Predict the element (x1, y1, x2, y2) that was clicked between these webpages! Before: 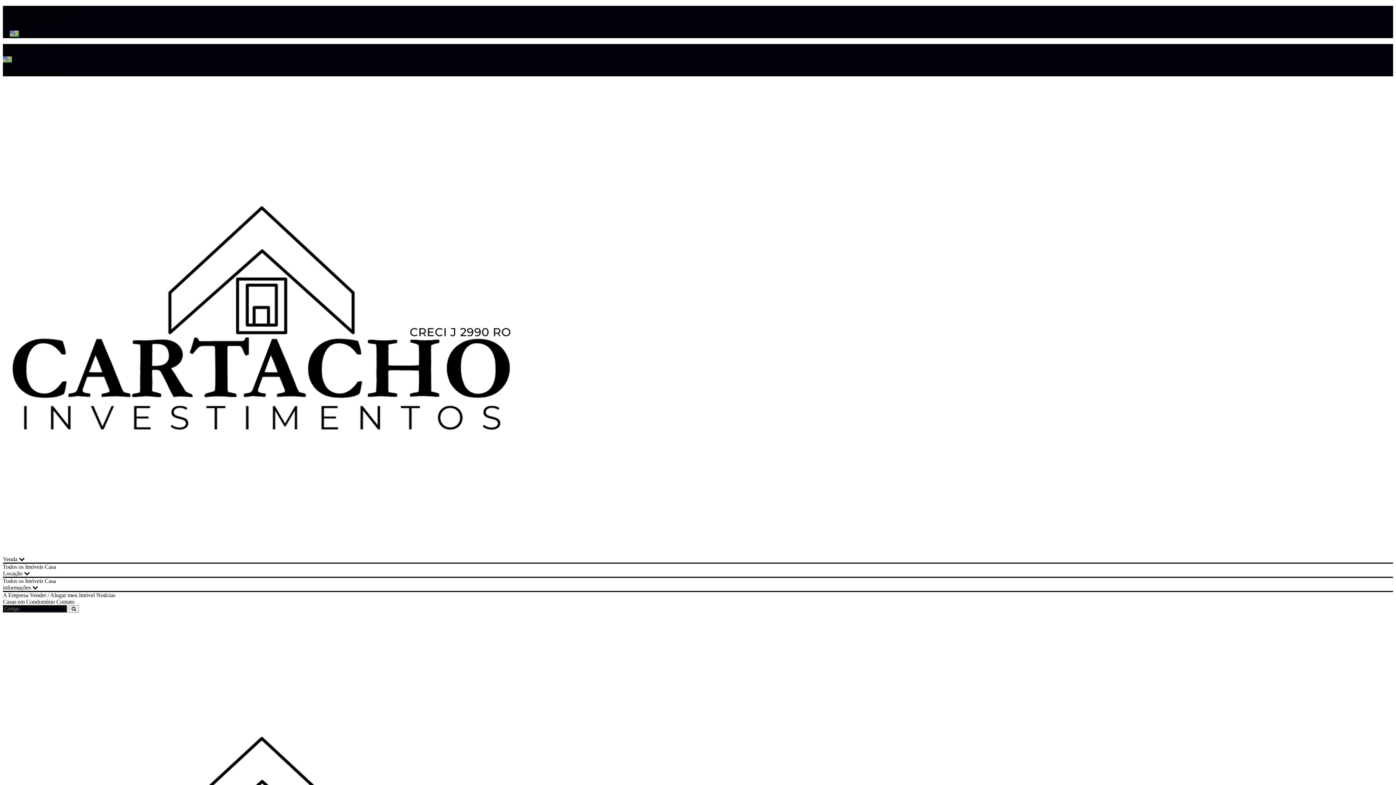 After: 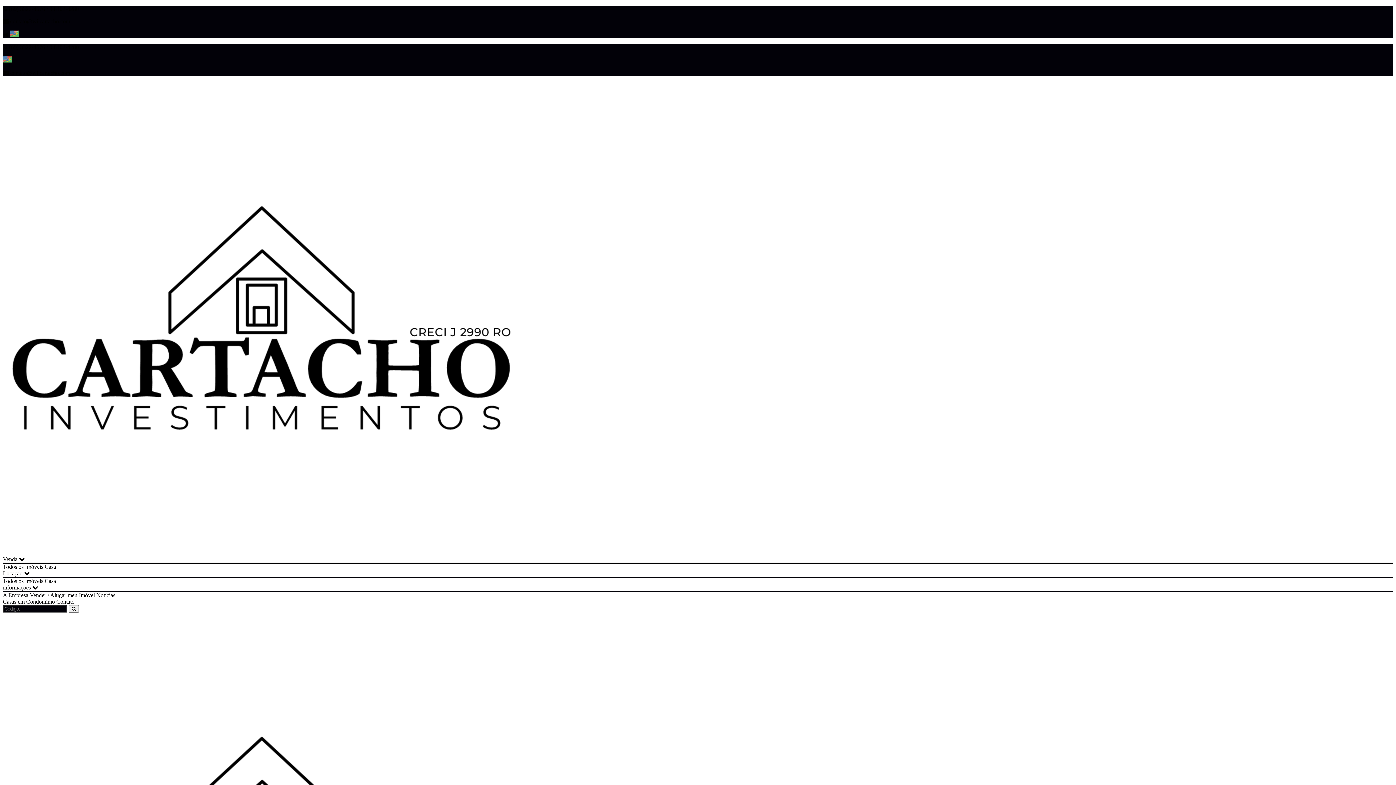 Action: bbox: (2, 57, 12, 63)